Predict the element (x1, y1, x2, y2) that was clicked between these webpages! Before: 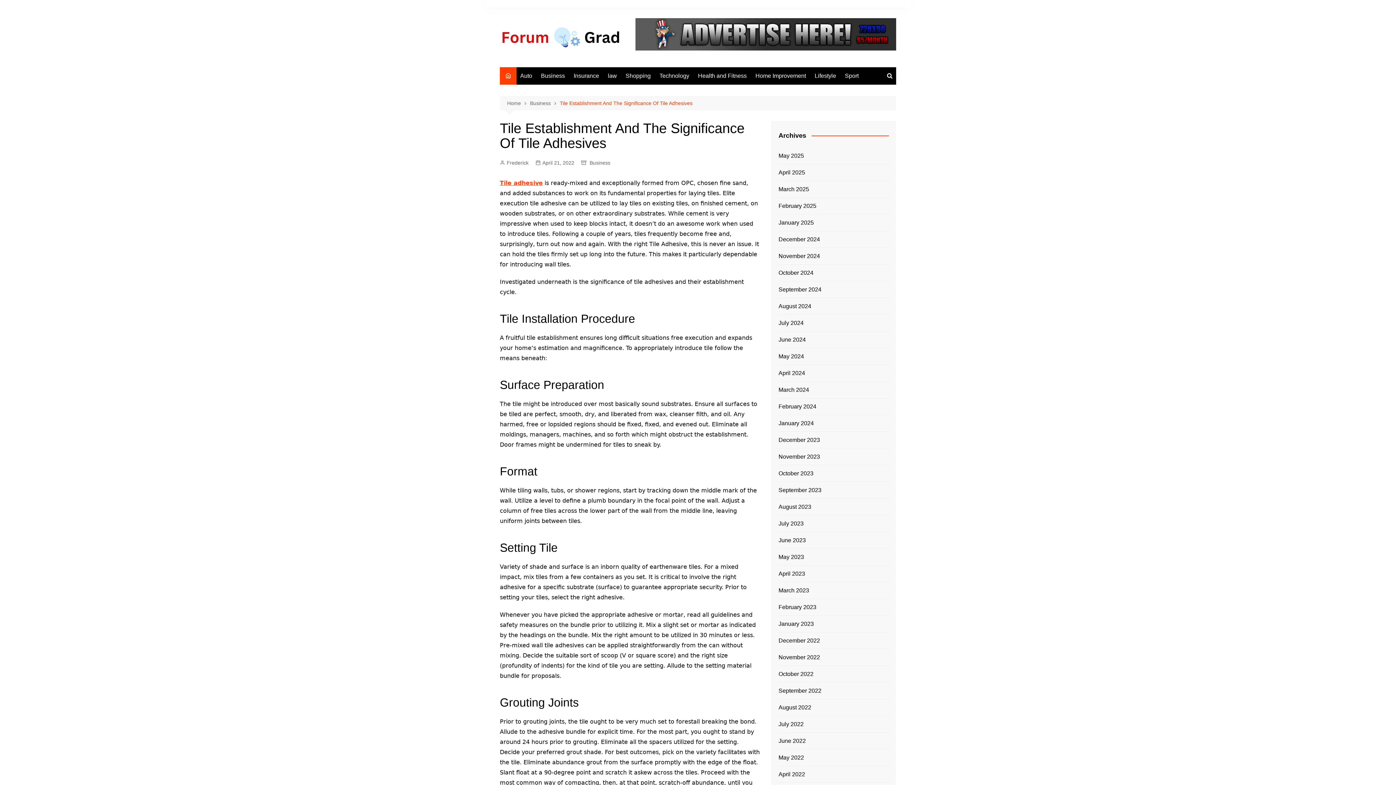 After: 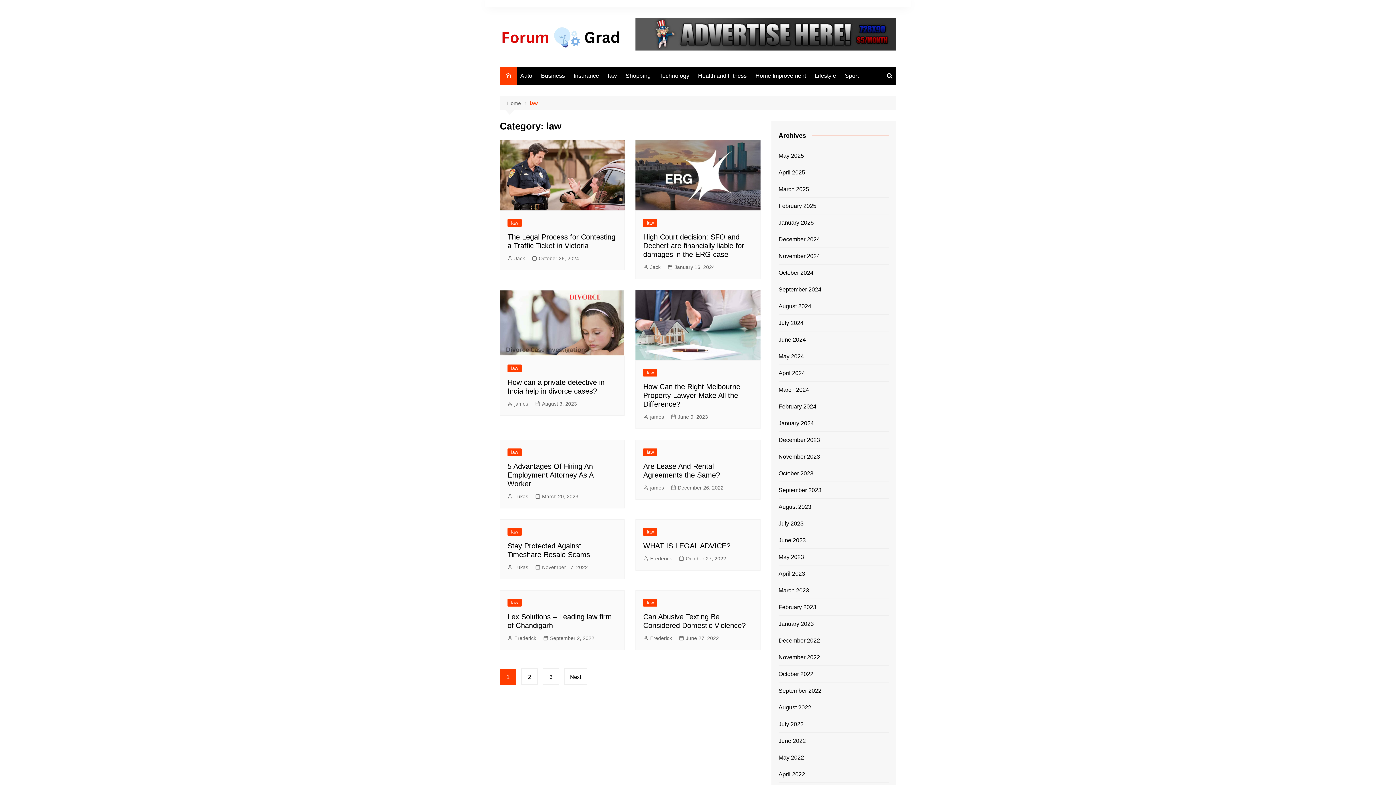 Action: label: law bbox: (604, 67, 620, 84)